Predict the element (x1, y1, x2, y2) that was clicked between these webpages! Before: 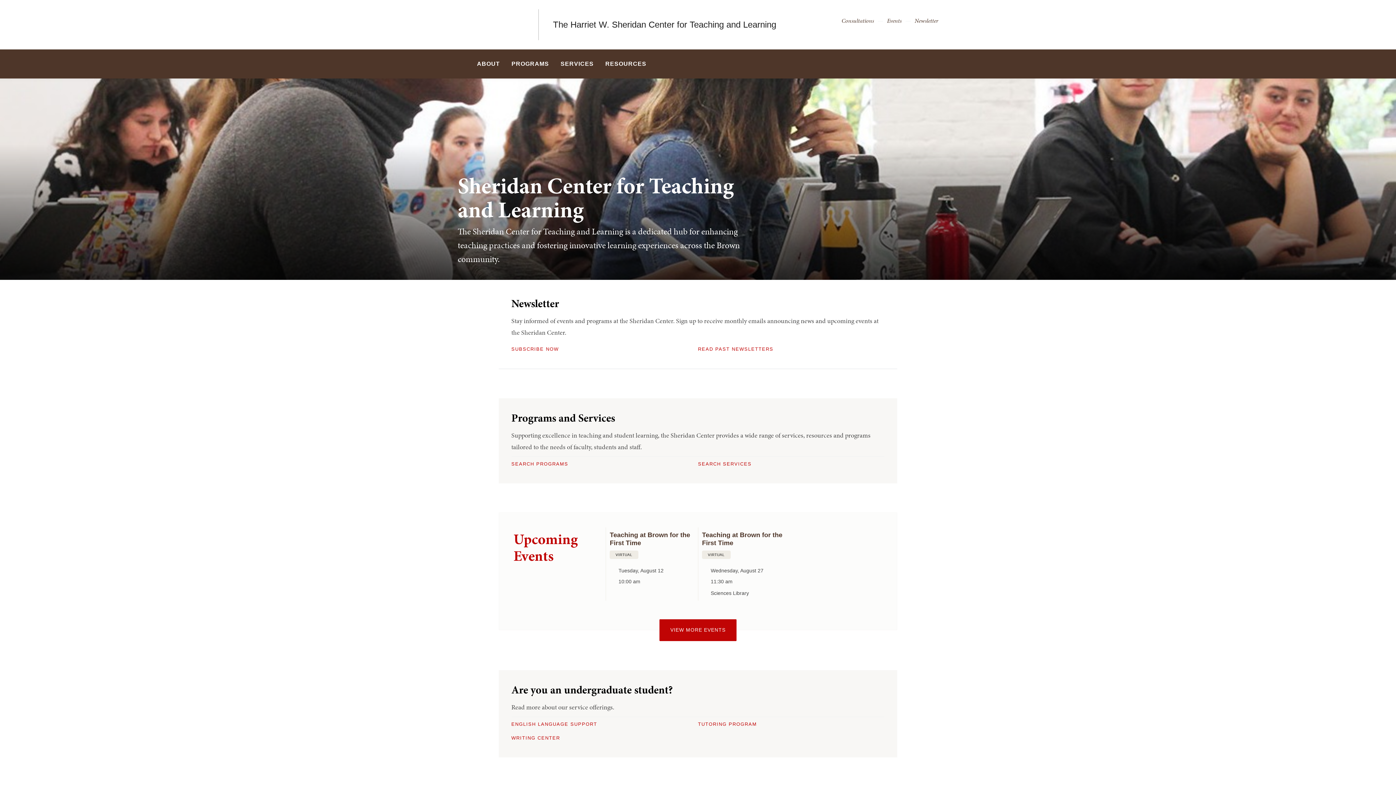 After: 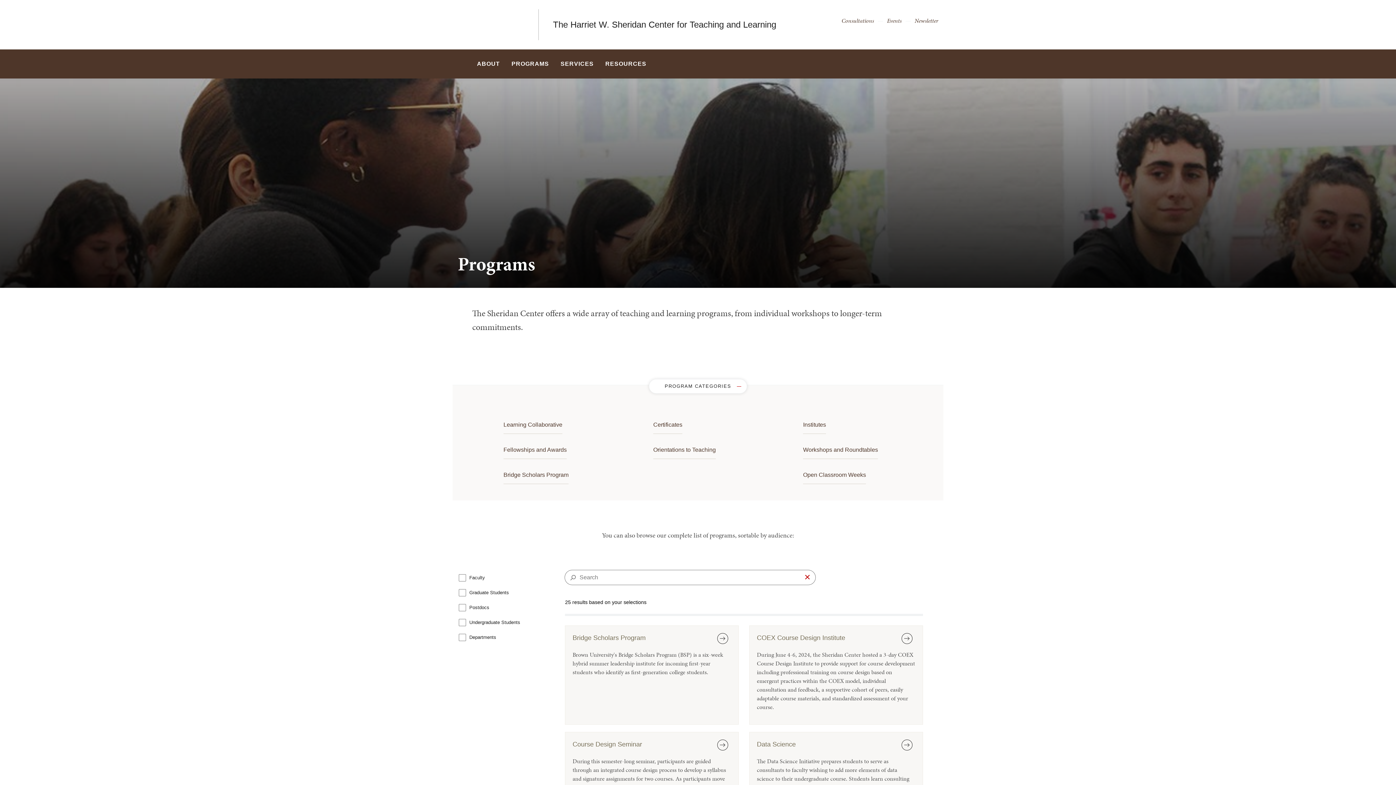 Action: label: PROGRAMS bbox: (506, 49, 554, 78)